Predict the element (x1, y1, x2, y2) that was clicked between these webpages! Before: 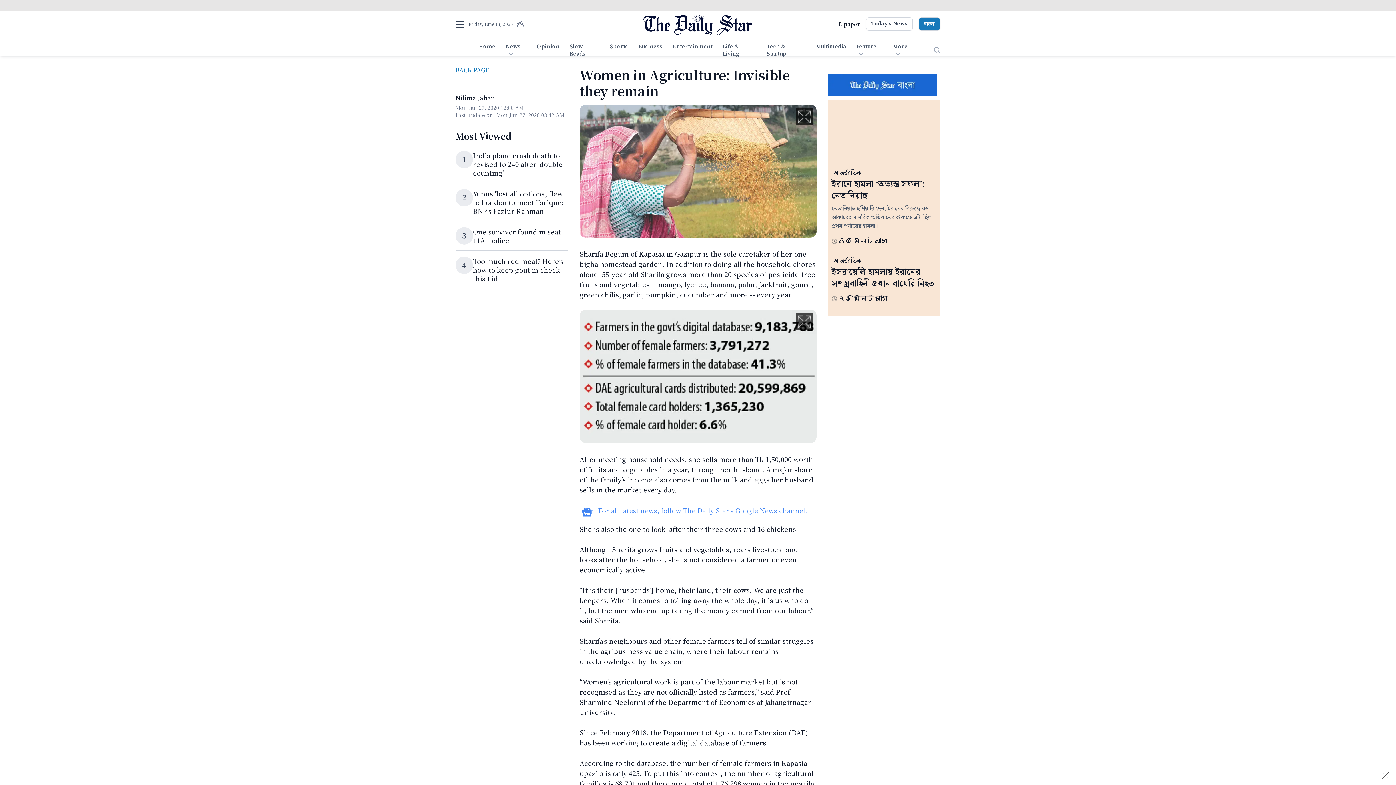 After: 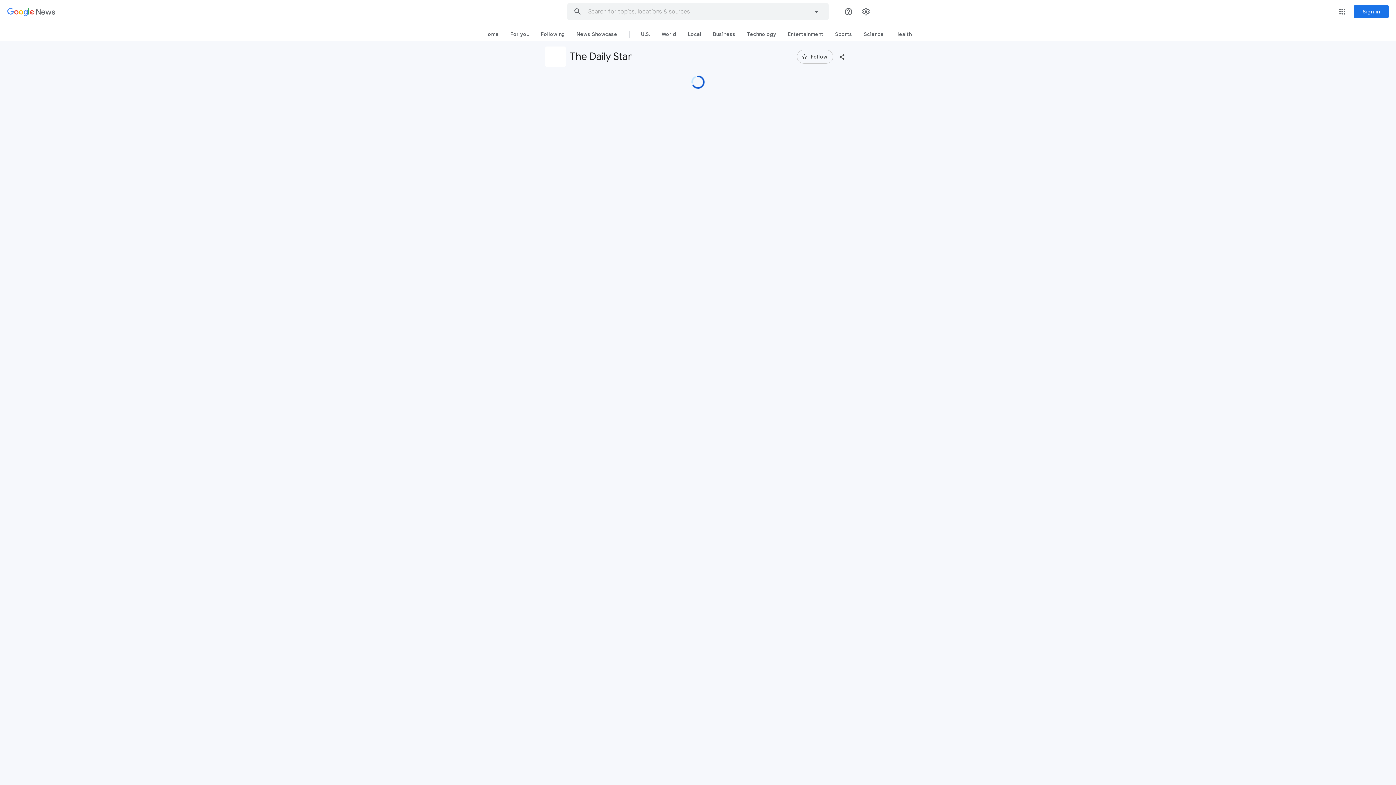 Action: label: For all latest news, follow The Daily Star's Google News channel. bbox: (581, 505, 807, 515)